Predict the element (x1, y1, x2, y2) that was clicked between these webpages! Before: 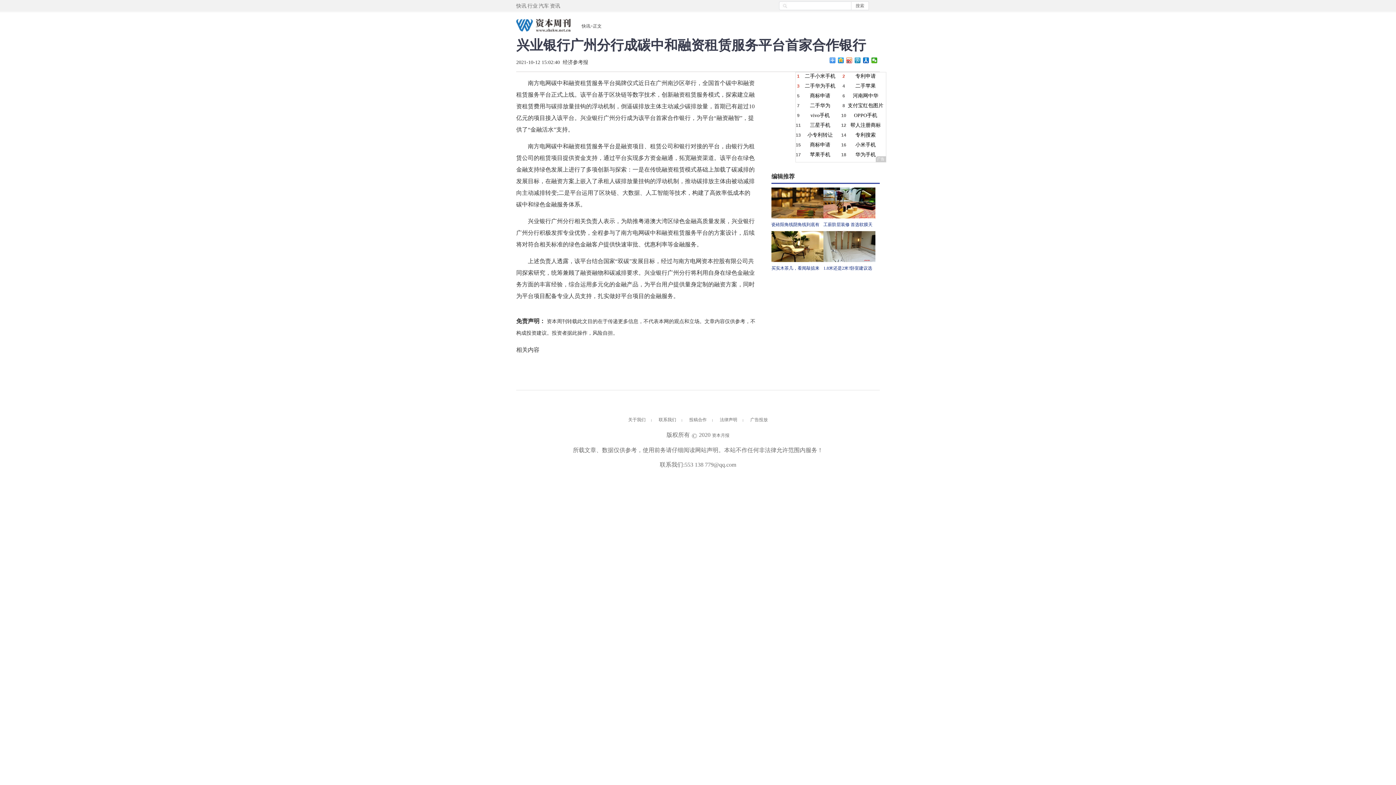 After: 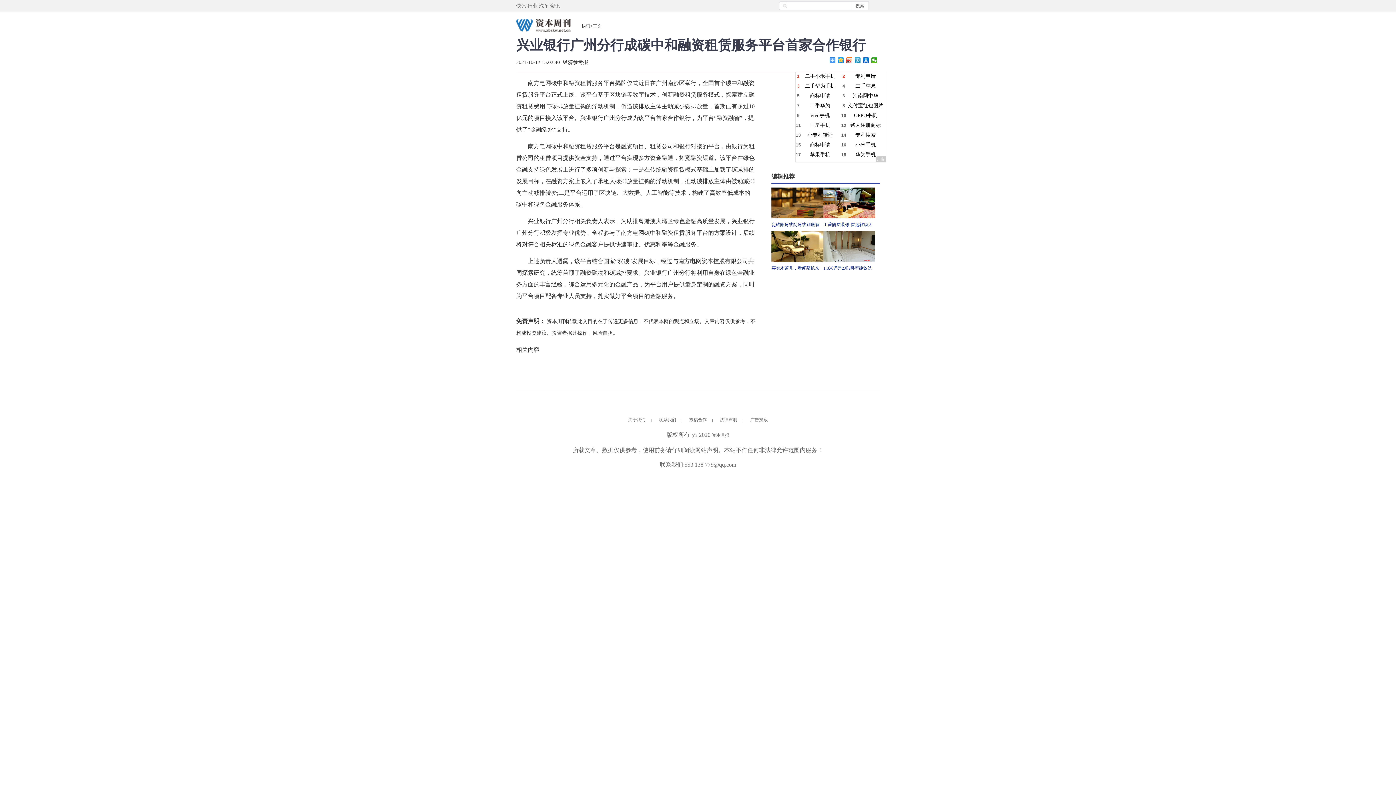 Action: bbox: (779, 2, 789, 10)